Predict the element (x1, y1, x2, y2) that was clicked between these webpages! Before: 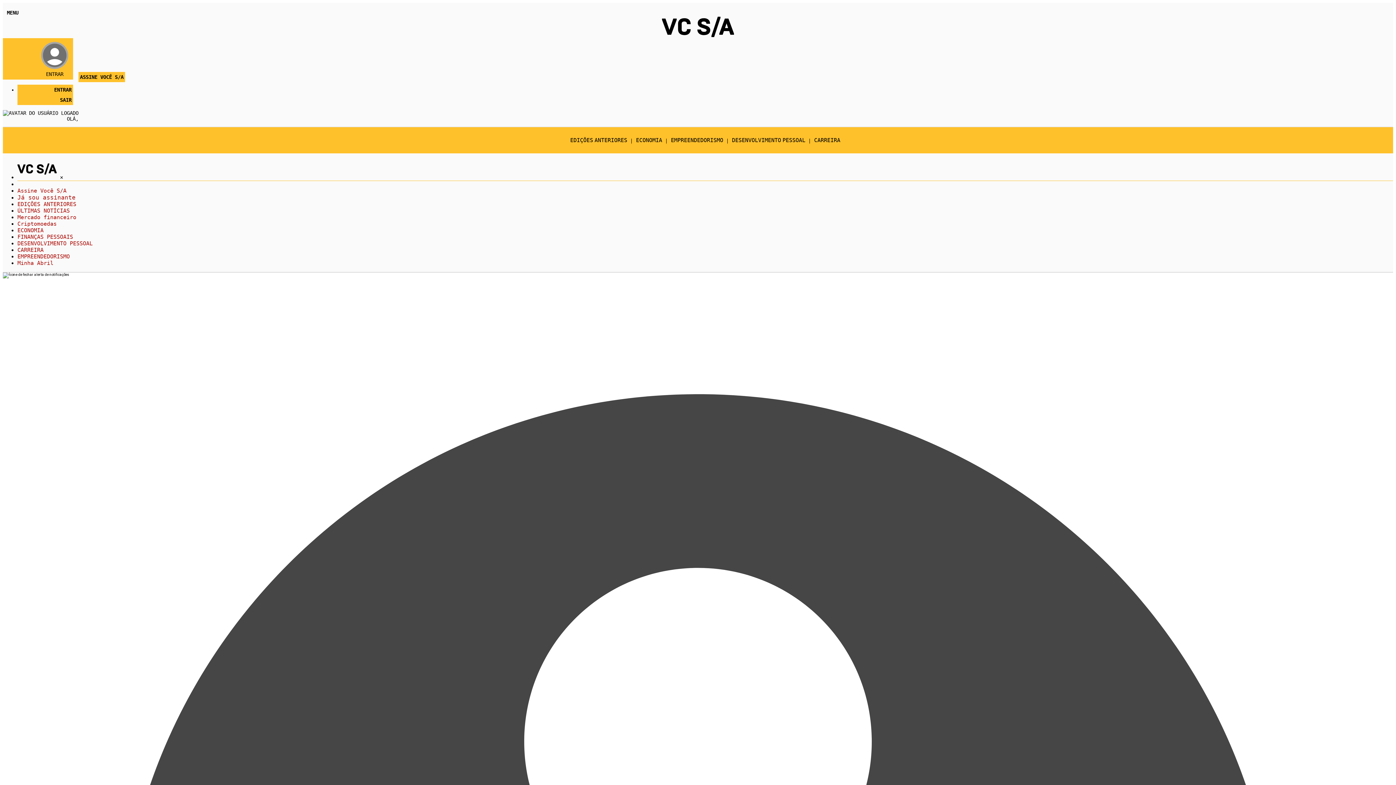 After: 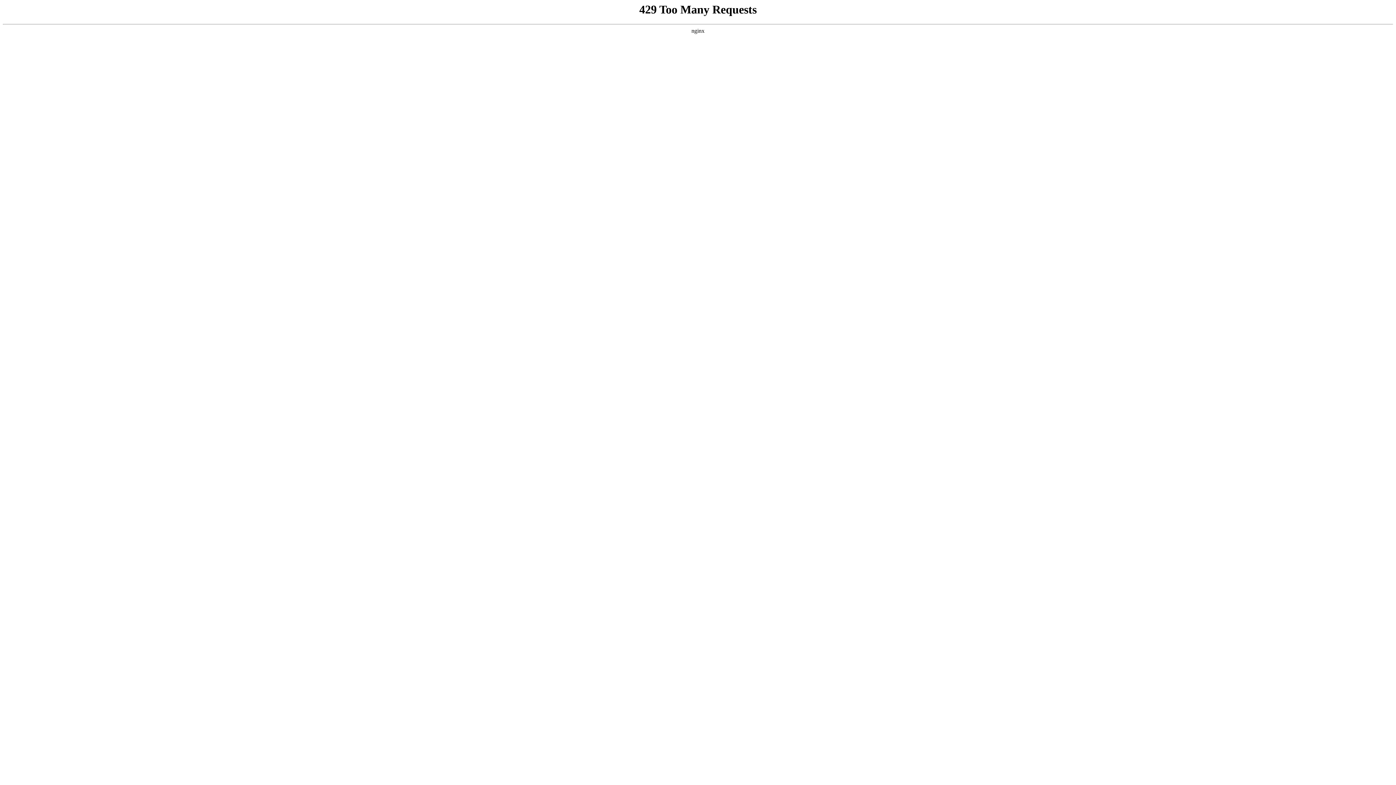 Action: label: EDIÇÕES ANTERIORES bbox: (570, 137, 627, 143)